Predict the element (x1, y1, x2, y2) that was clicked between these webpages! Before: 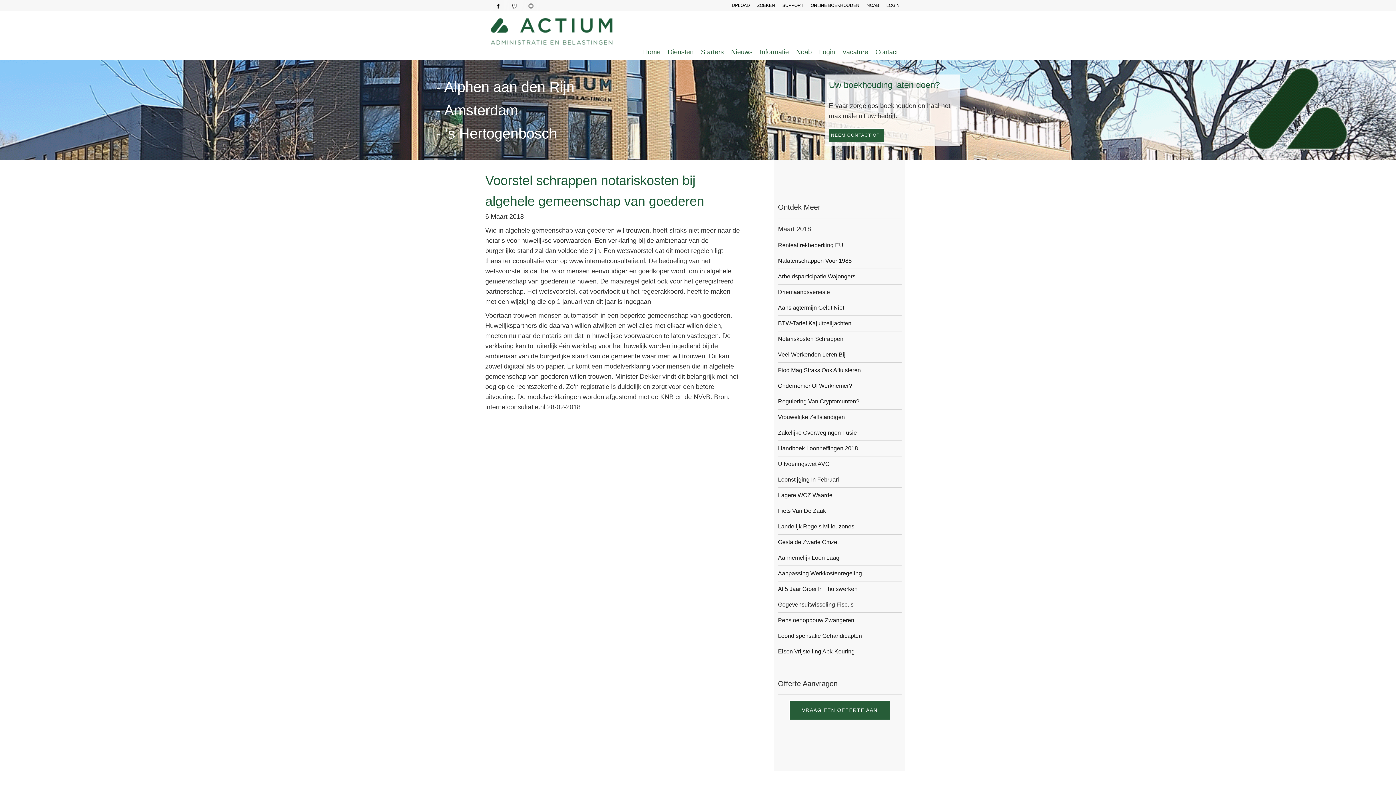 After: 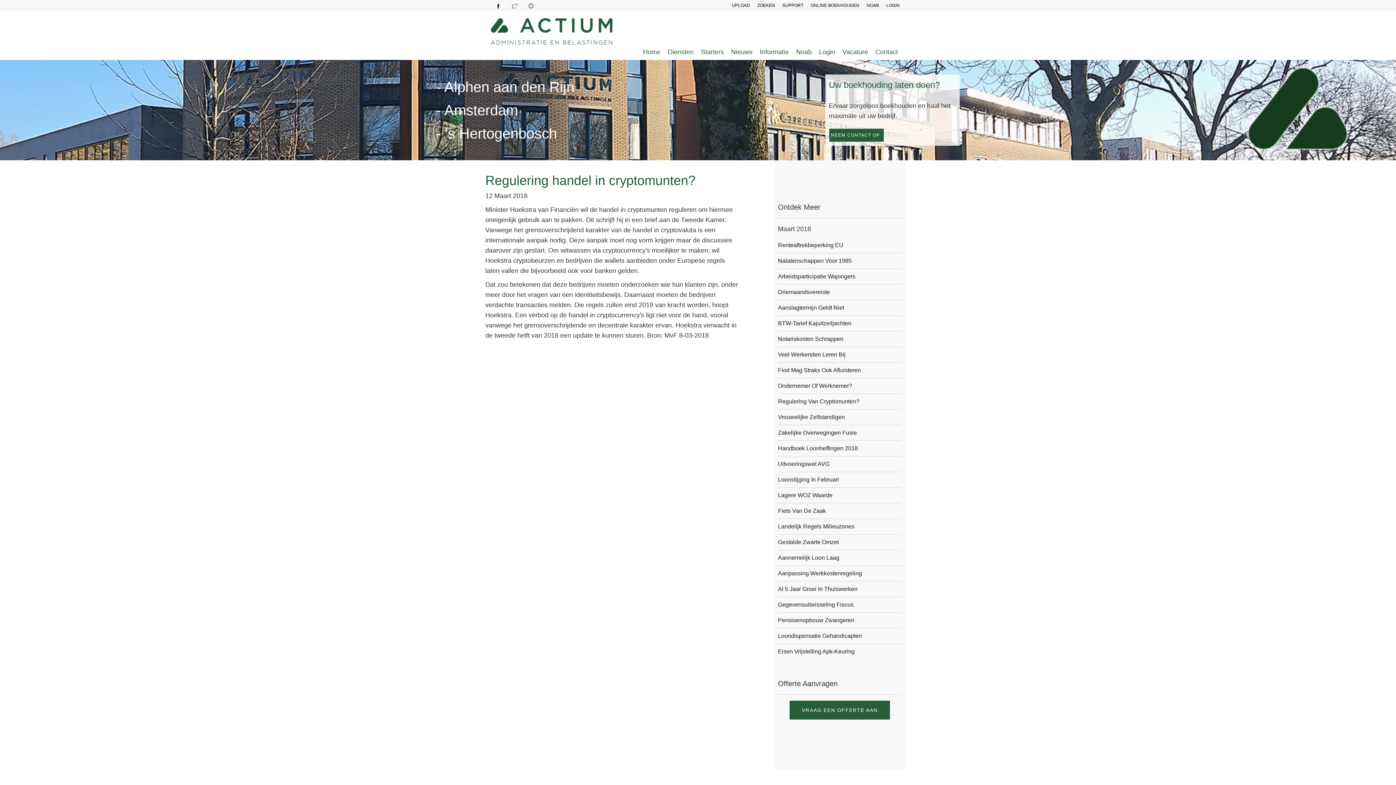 Action: bbox: (778, 394, 901, 409) label: Regulering Van Cryptomunten?